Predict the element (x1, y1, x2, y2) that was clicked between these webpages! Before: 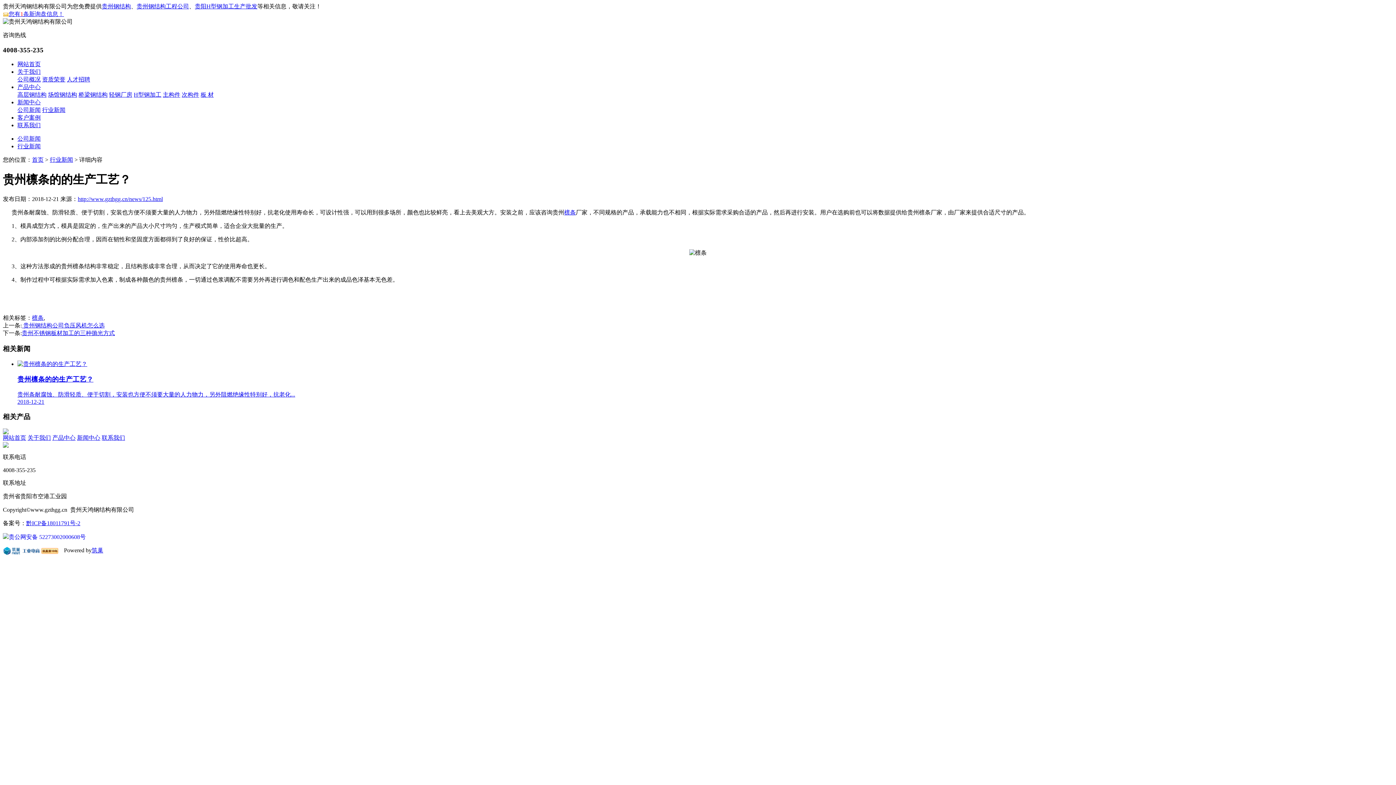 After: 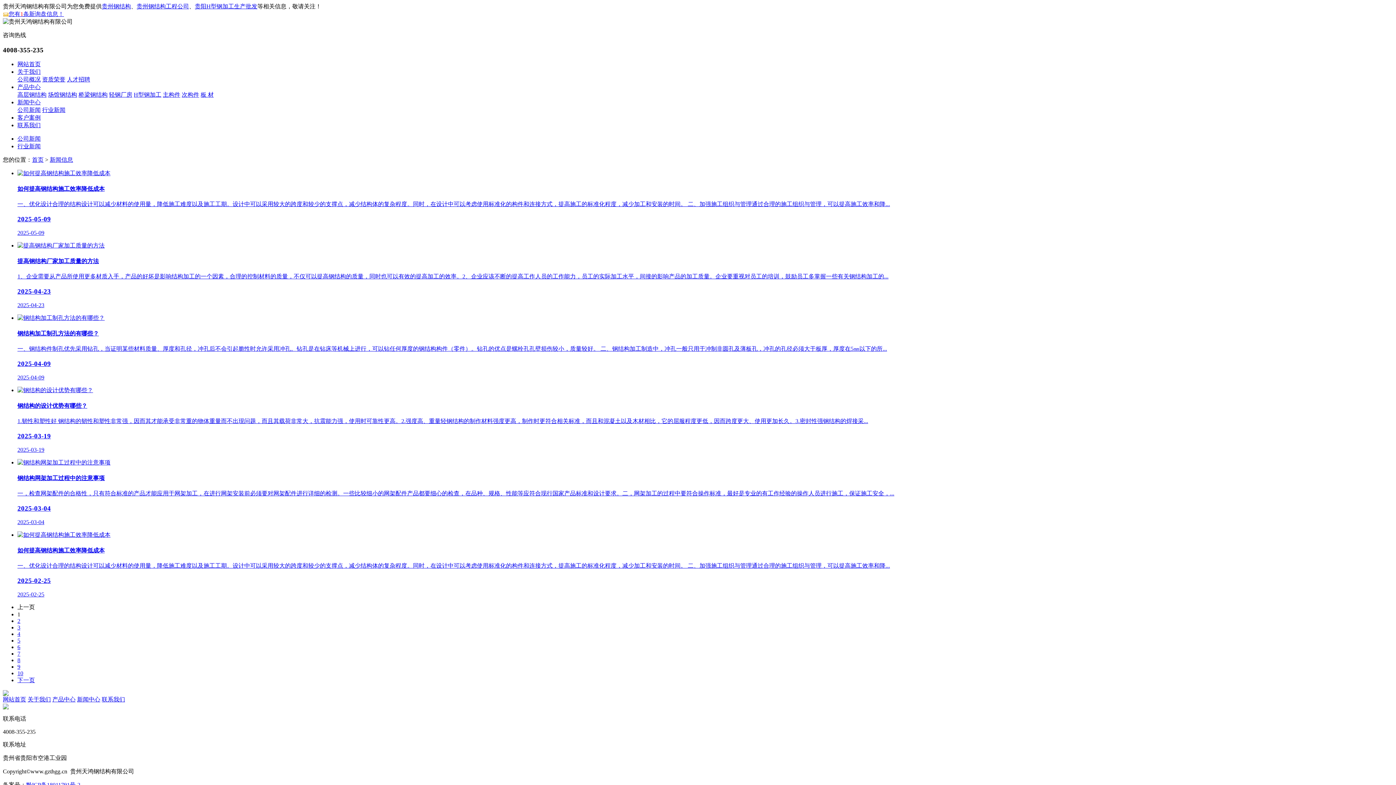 Action: label: 贵阳H型钢加工生产批发 bbox: (194, 3, 257, 9)